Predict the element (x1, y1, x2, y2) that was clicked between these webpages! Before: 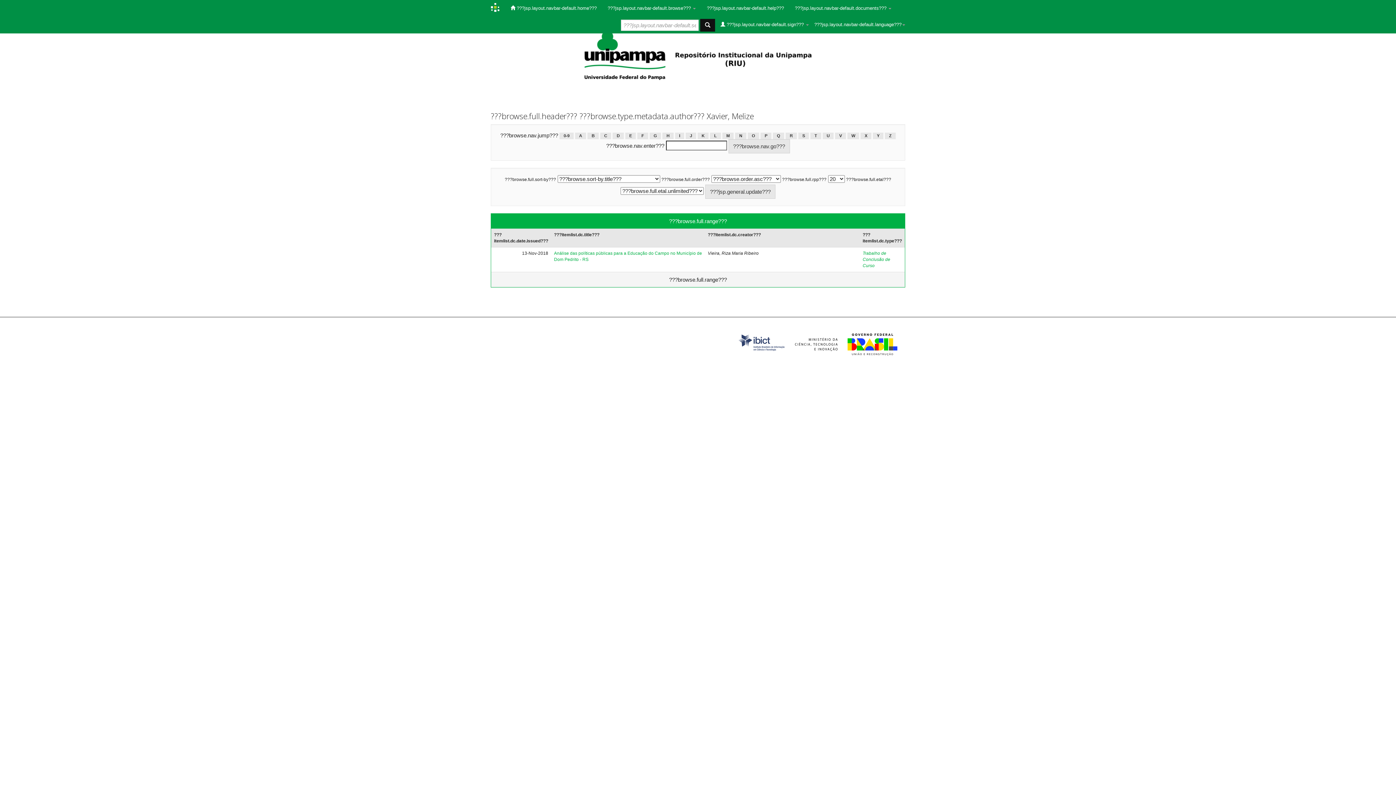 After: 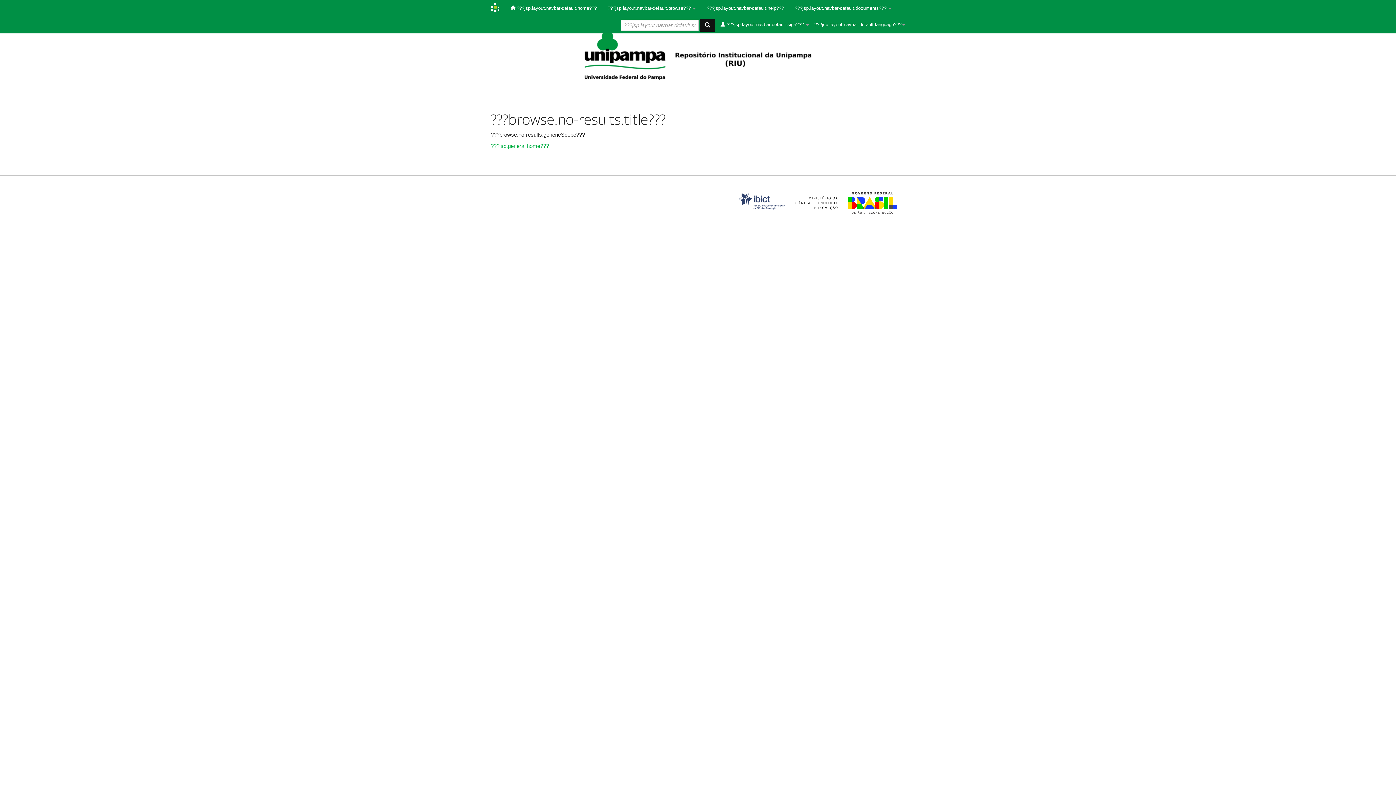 Action: label: R bbox: (785, 132, 797, 139)